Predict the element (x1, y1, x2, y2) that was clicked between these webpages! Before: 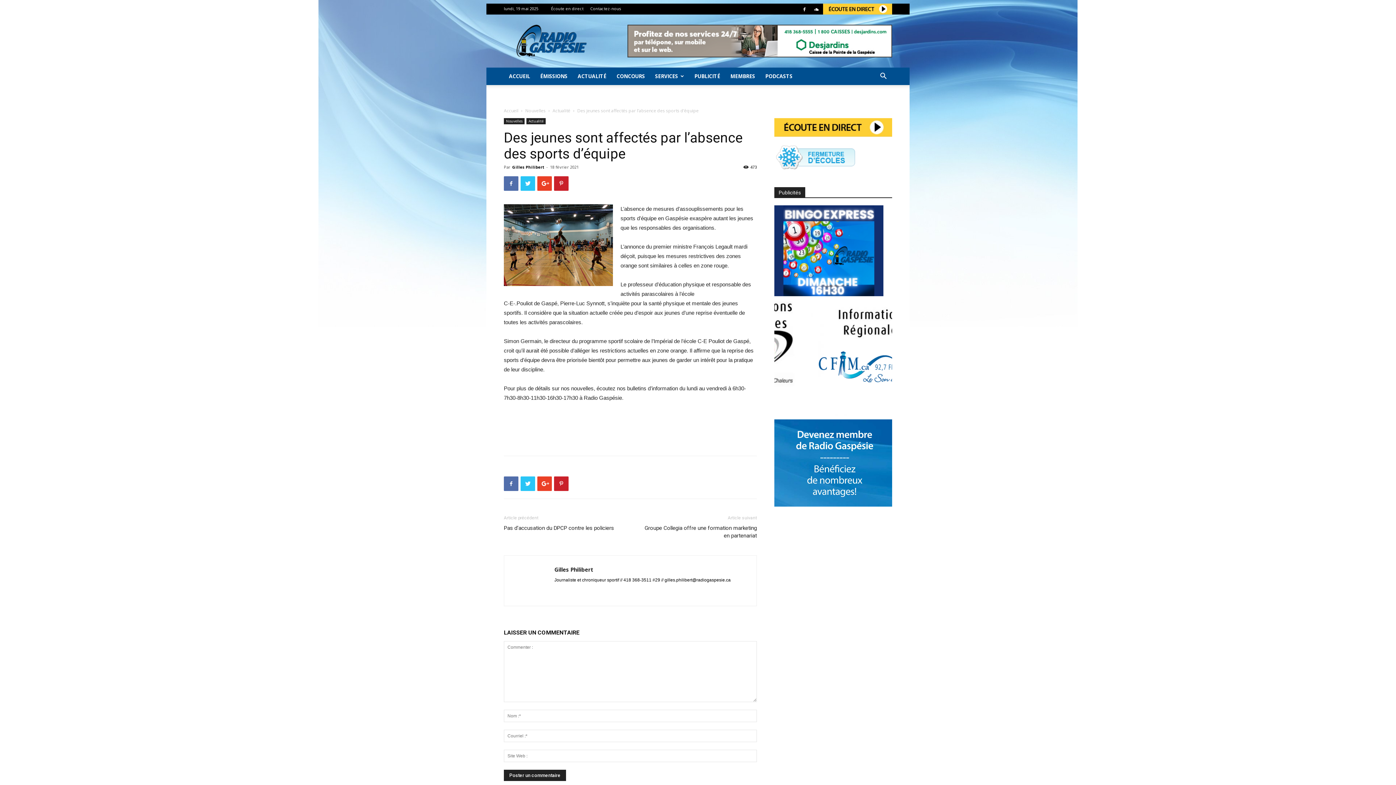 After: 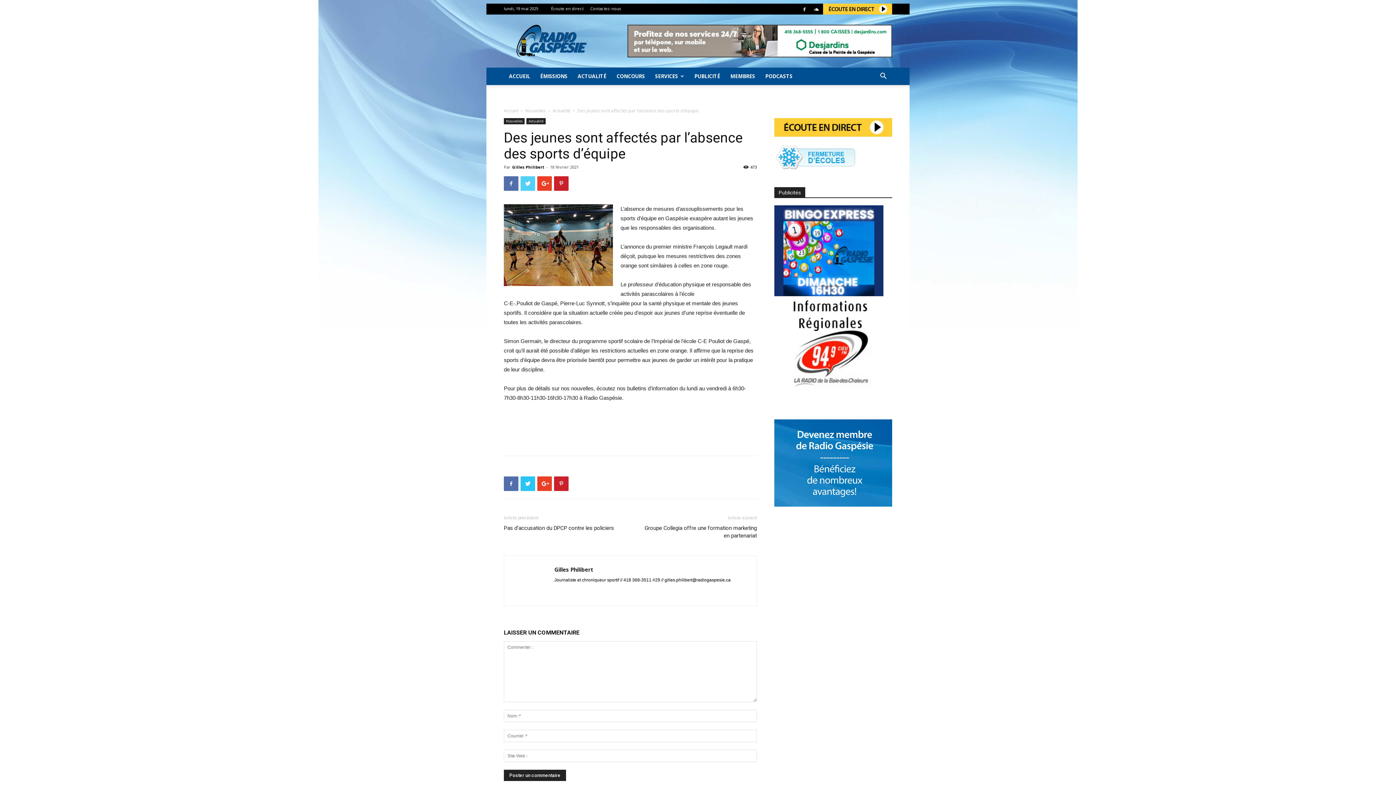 Action: bbox: (520, 176, 535, 190)